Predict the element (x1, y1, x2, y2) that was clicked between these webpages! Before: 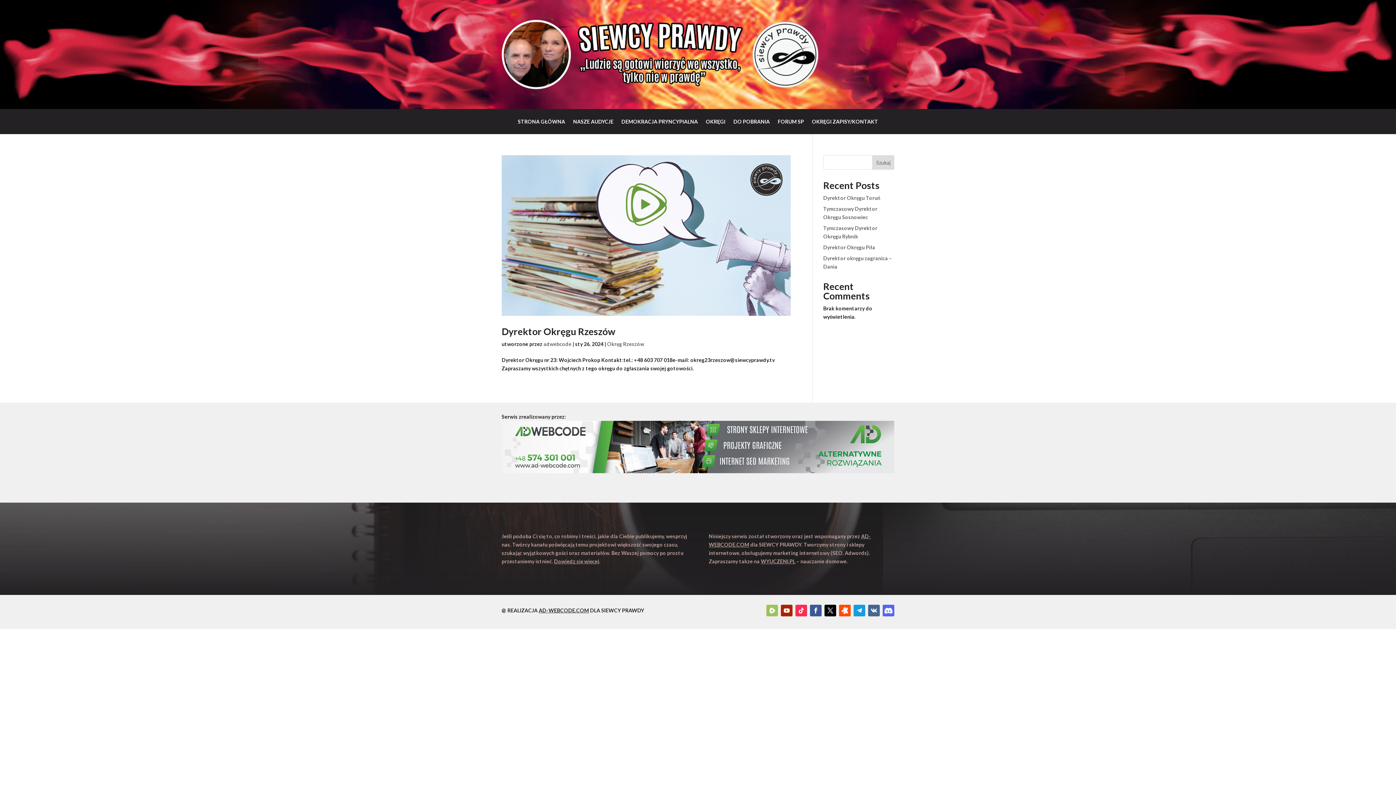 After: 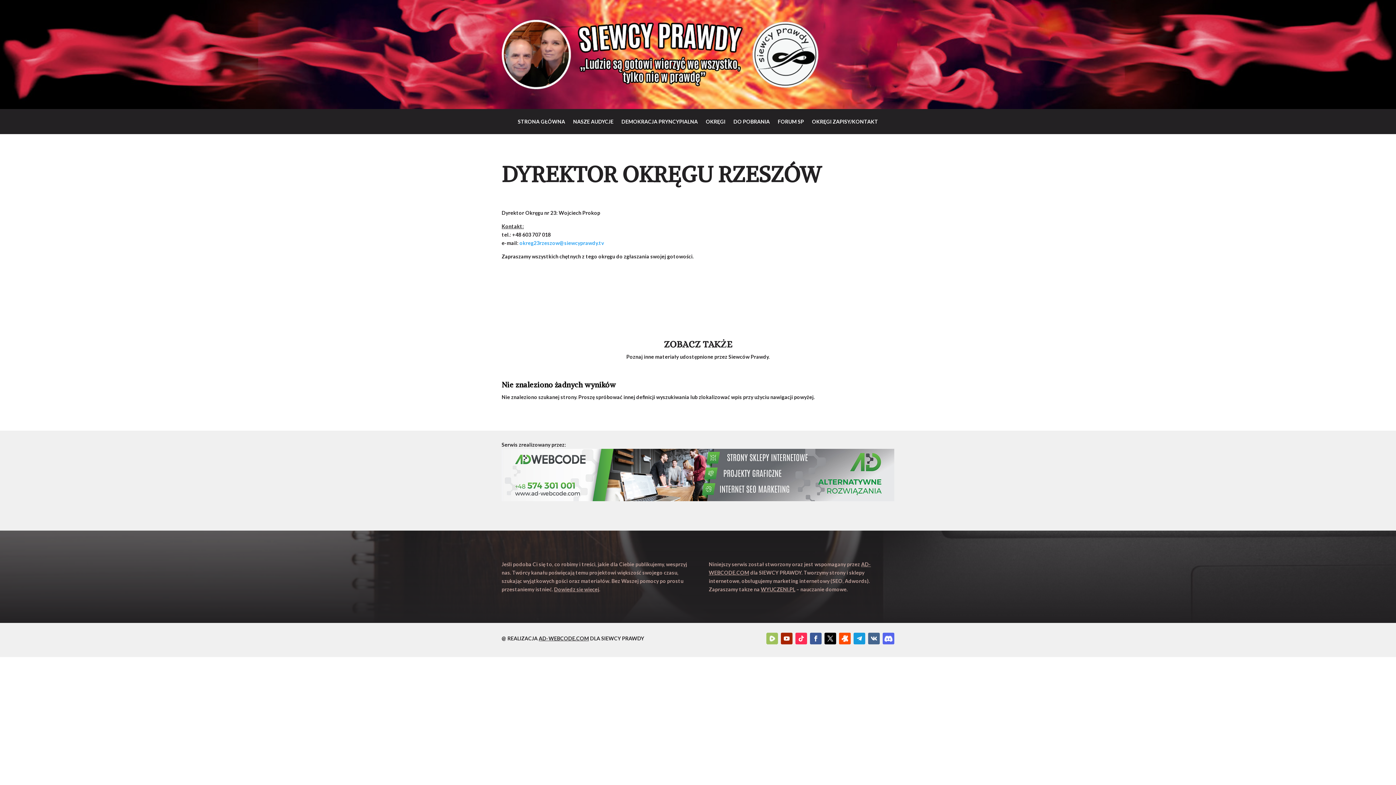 Action: bbox: (501, 325, 615, 337) label: Dyrektor Okręgu Rzeszów